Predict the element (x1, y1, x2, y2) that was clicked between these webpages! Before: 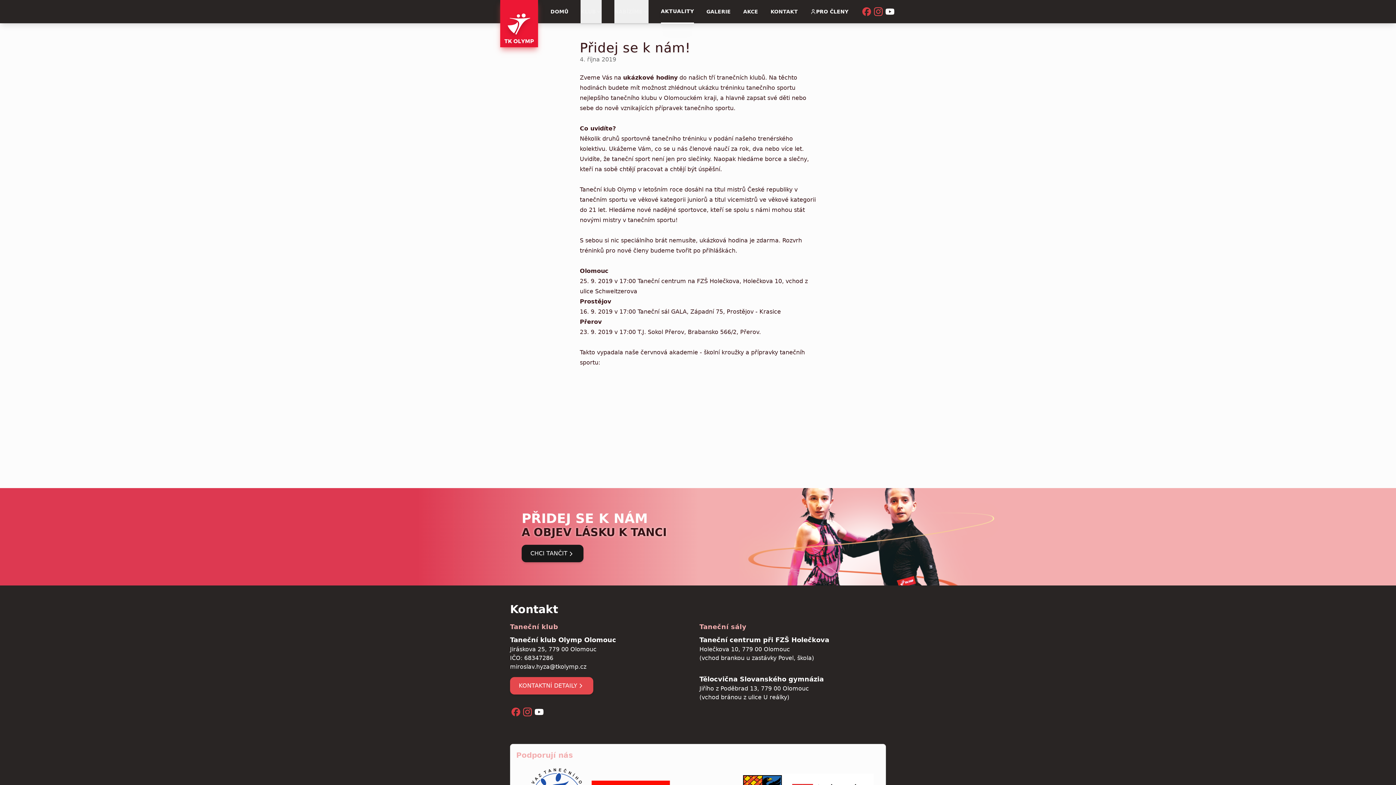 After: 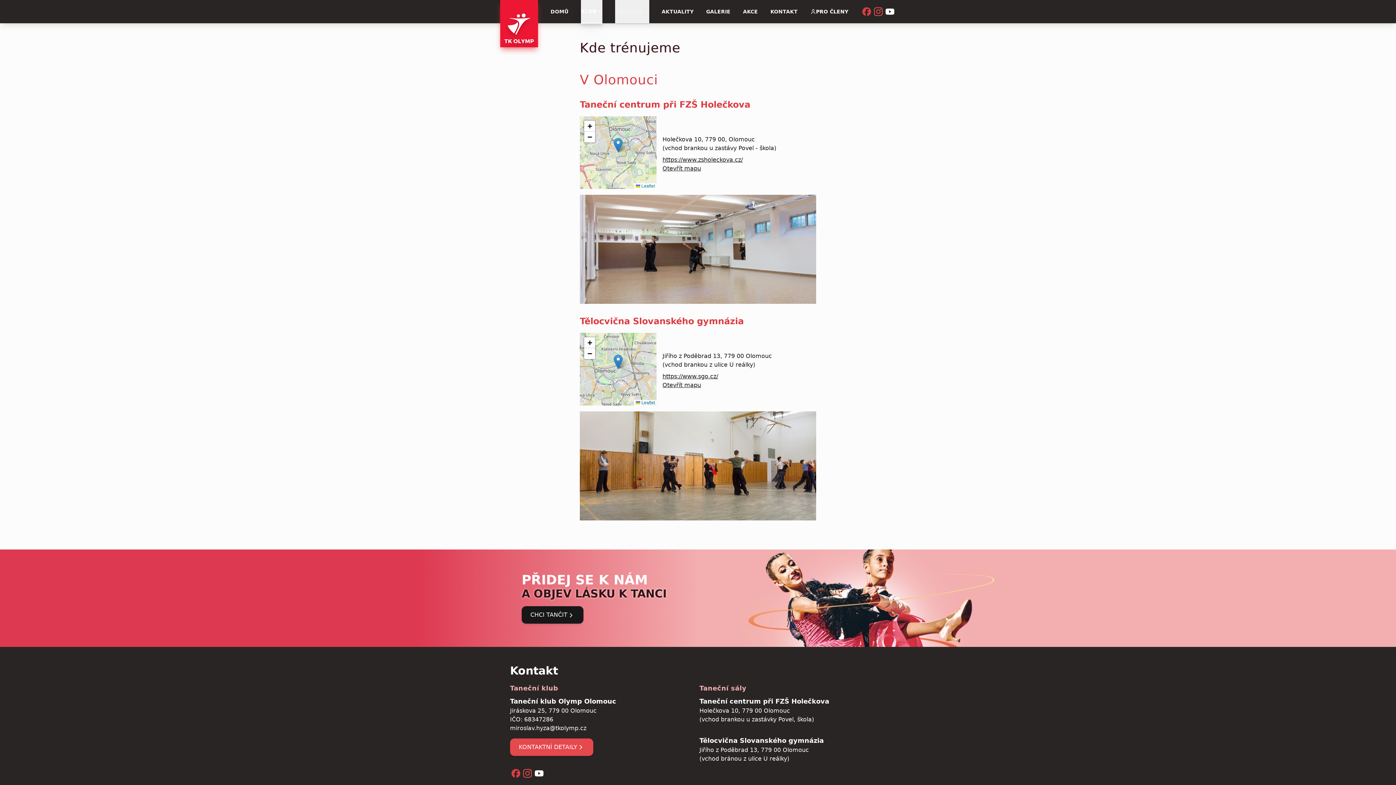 Action: bbox: (637, 277, 739, 284) label: Taneční centrum na FZŠ Holečkova